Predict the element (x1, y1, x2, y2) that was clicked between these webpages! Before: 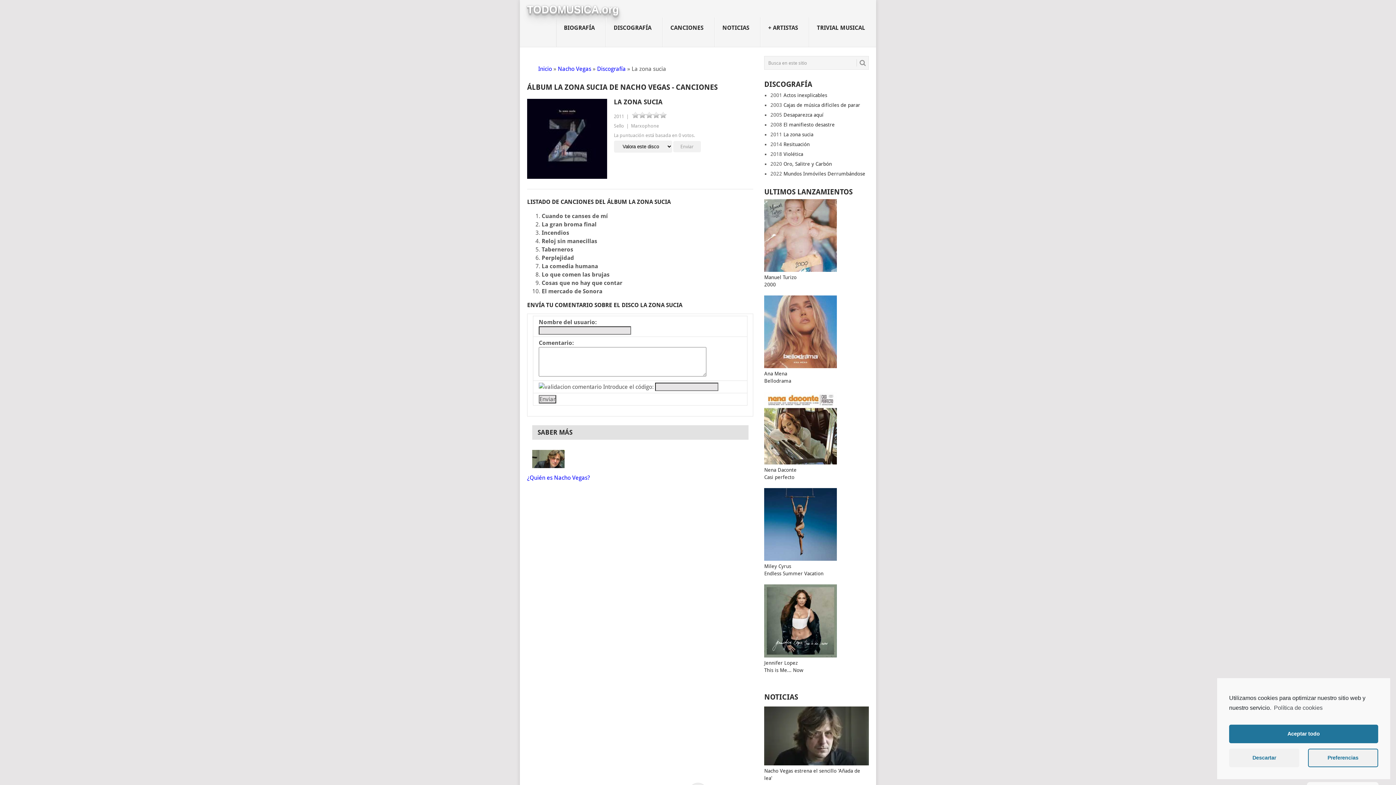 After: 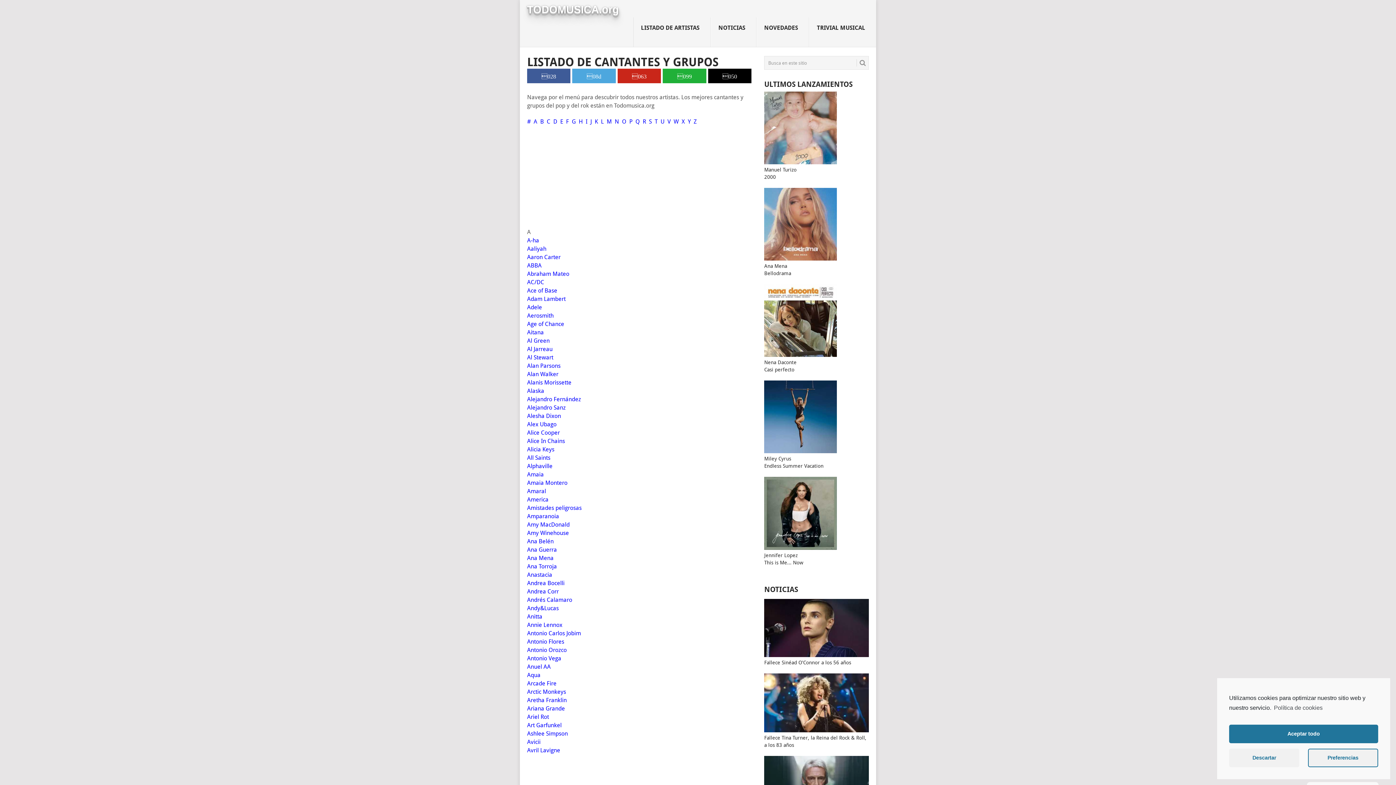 Action: label: + ARTISTAS
 bbox: (760, 17, 809, 47)